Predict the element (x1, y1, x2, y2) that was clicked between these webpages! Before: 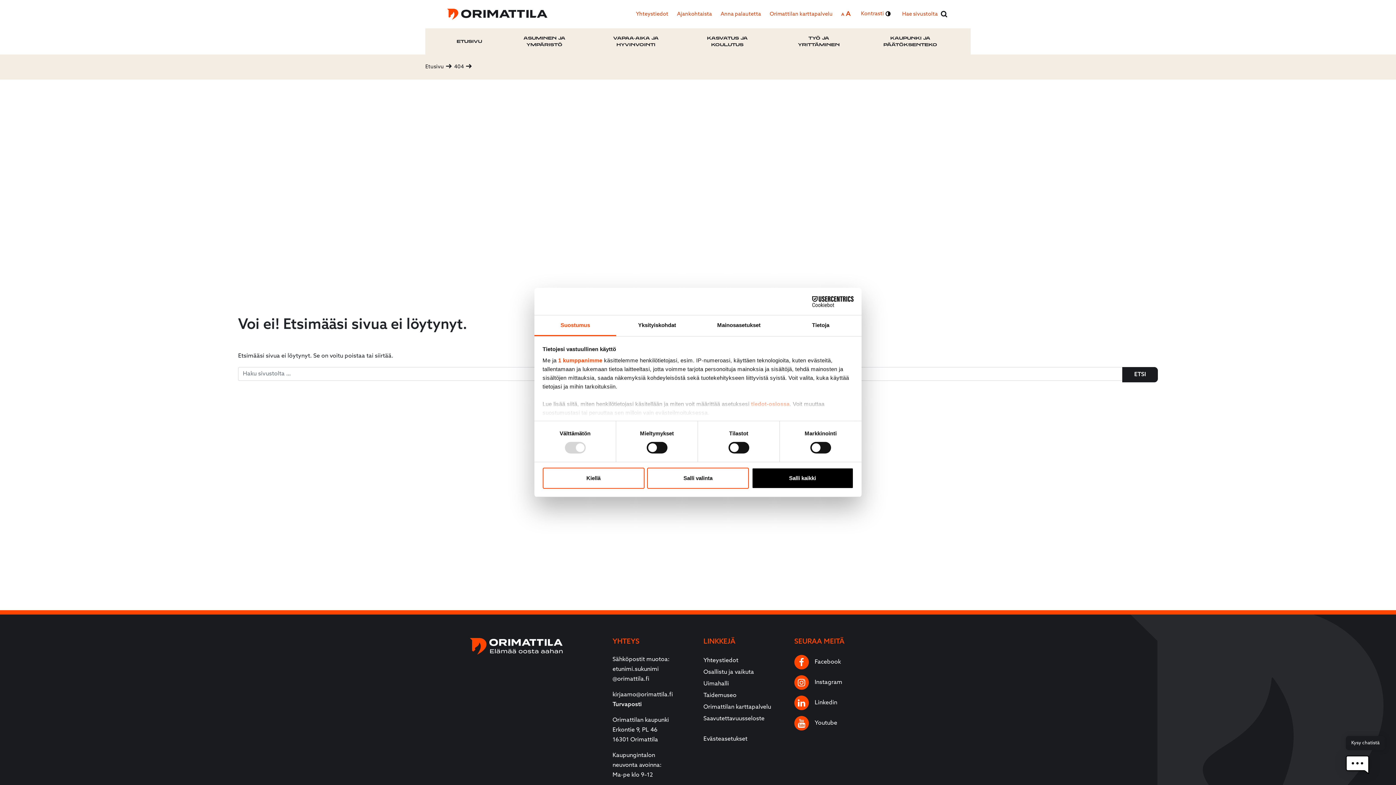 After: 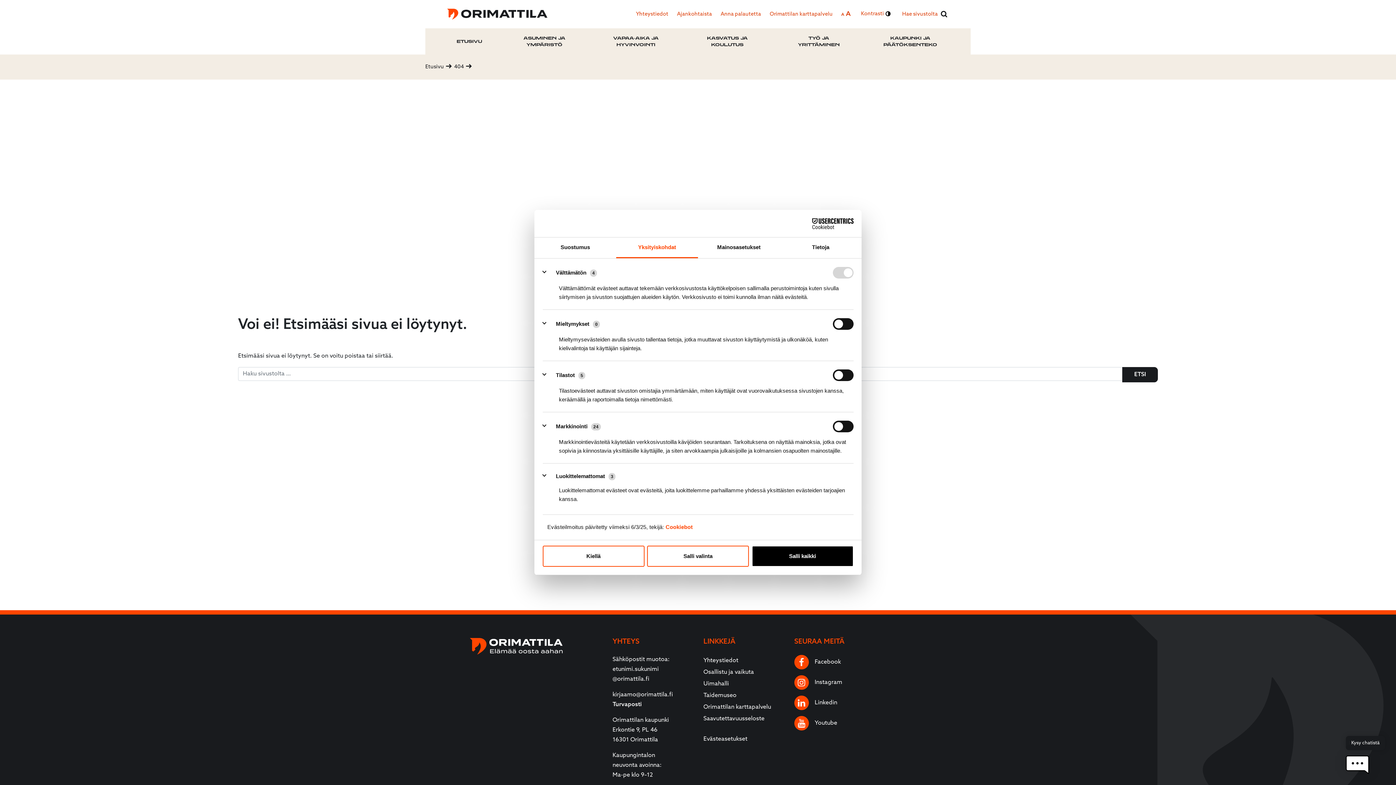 Action: bbox: (751, 401, 789, 407) label: tiedot-osiossa